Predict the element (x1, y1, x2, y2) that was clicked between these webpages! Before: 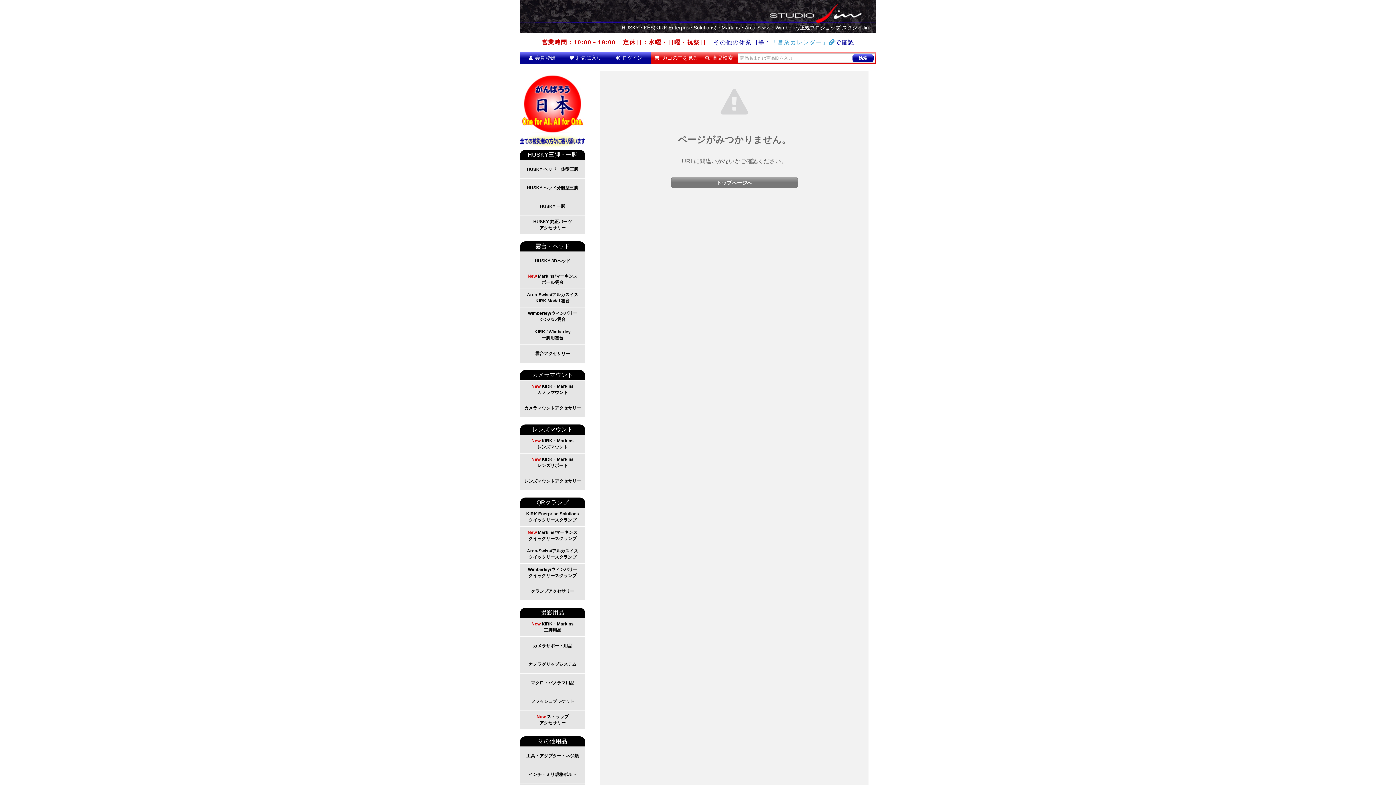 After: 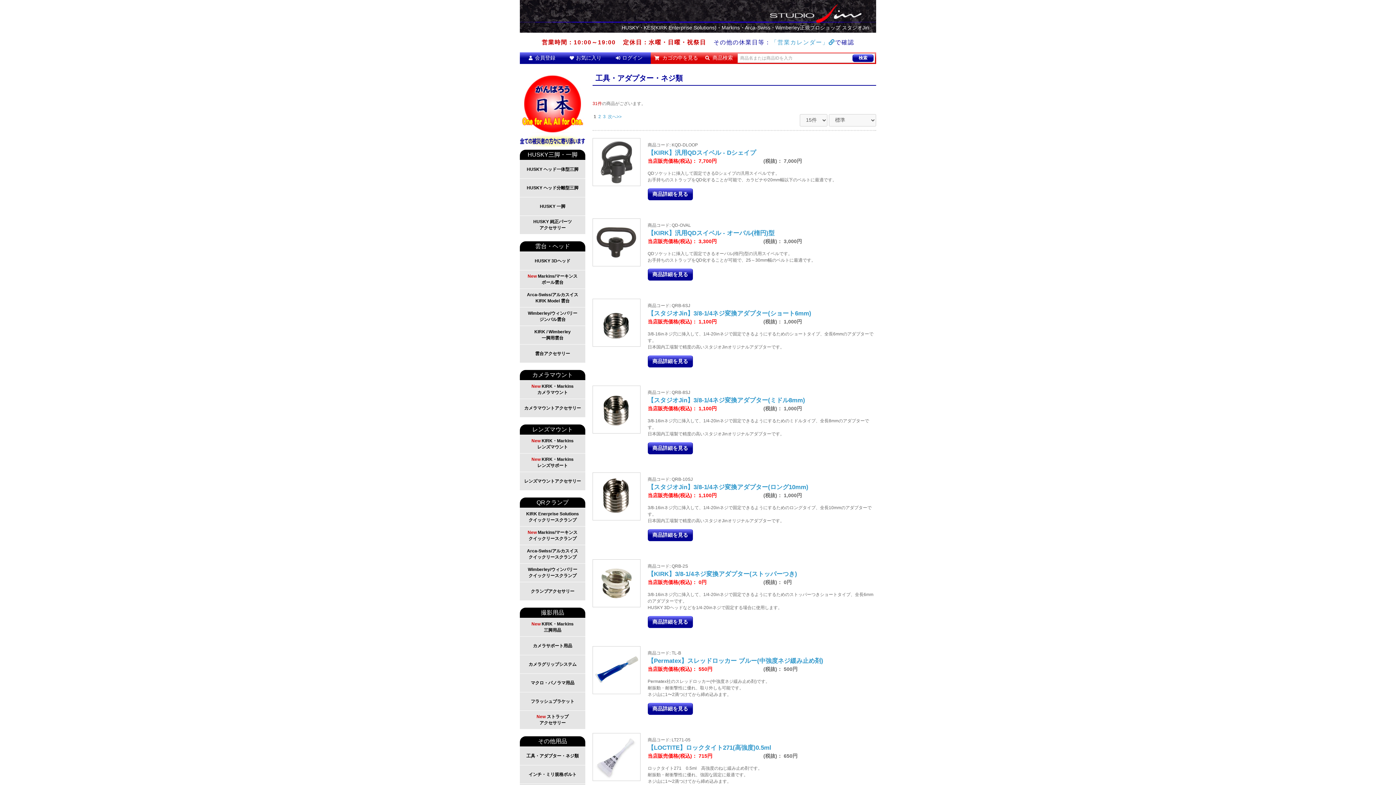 Action: label: 工具・アダプター・ネジ類 bbox: (520, 747, 585, 765)